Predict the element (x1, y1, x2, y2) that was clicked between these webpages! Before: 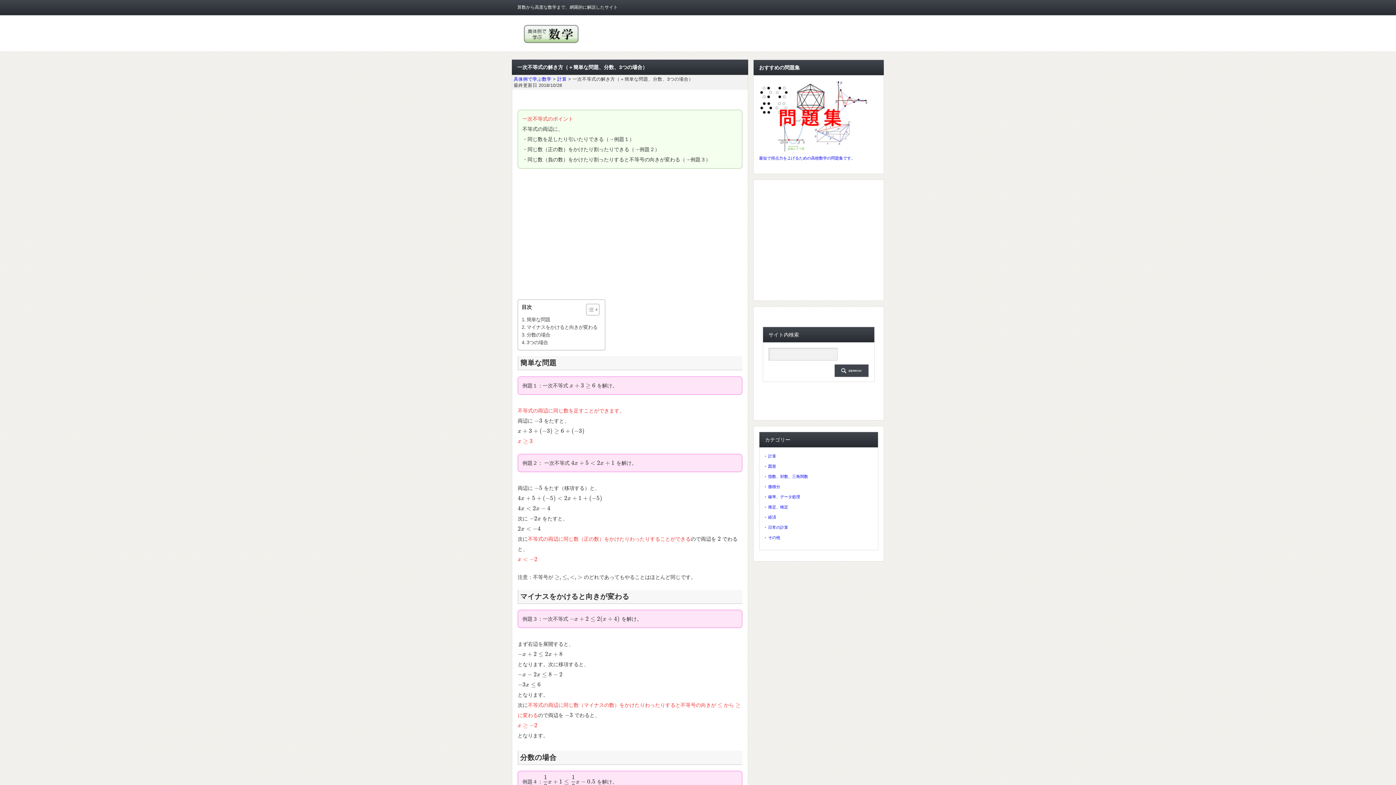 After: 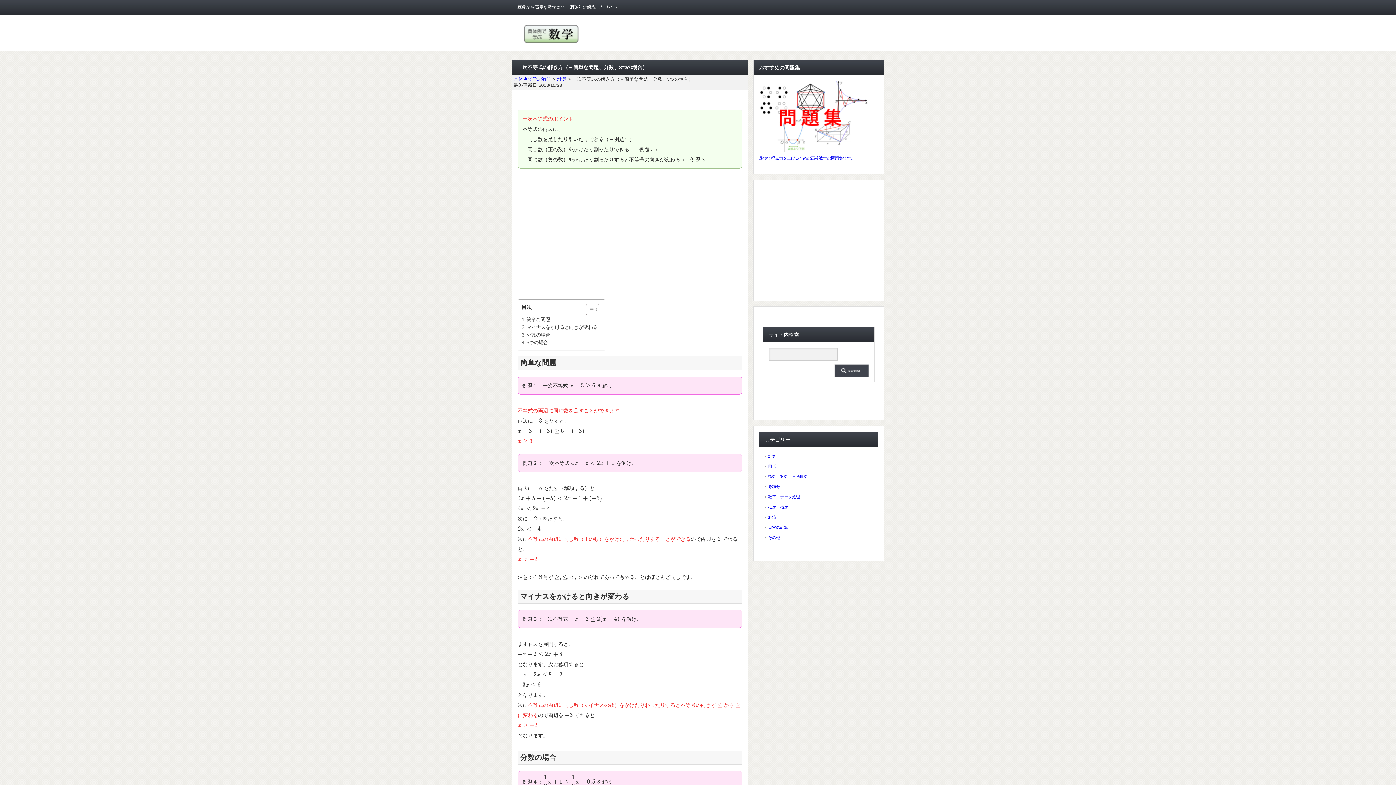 Action: bbox: (580, 303, 597, 316) label: ez-toc-toggle-icon-1